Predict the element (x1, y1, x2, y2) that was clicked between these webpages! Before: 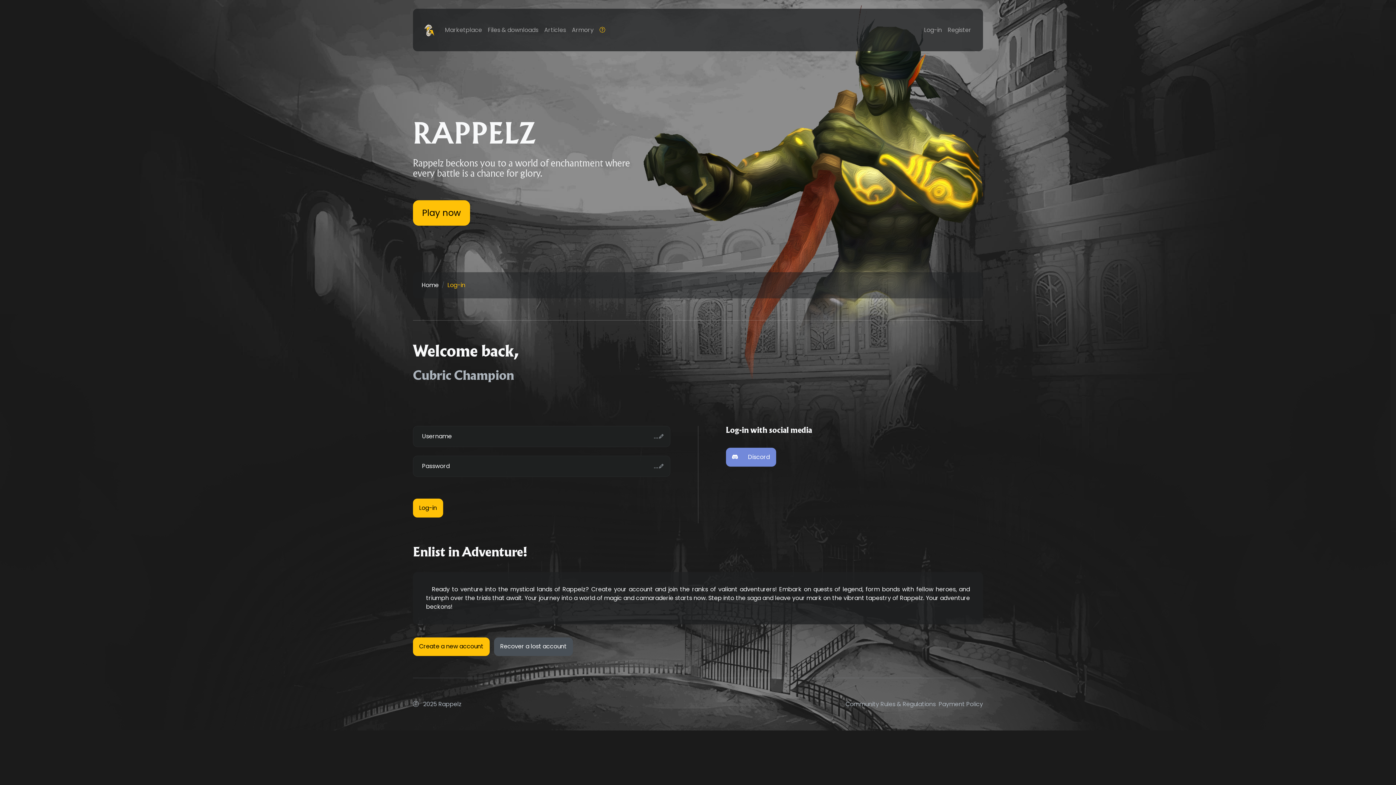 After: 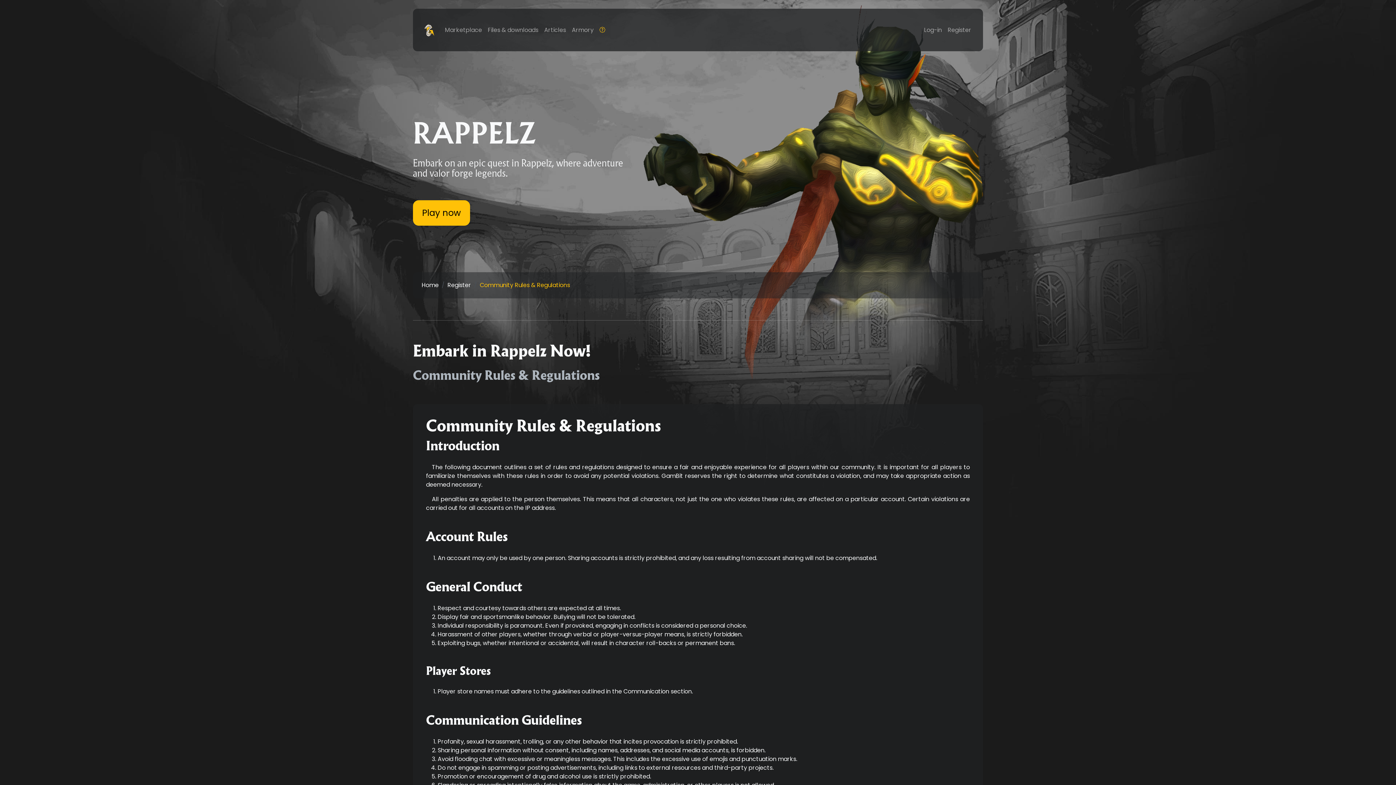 Action: bbox: (413, 200, 470, 225) label: Play now